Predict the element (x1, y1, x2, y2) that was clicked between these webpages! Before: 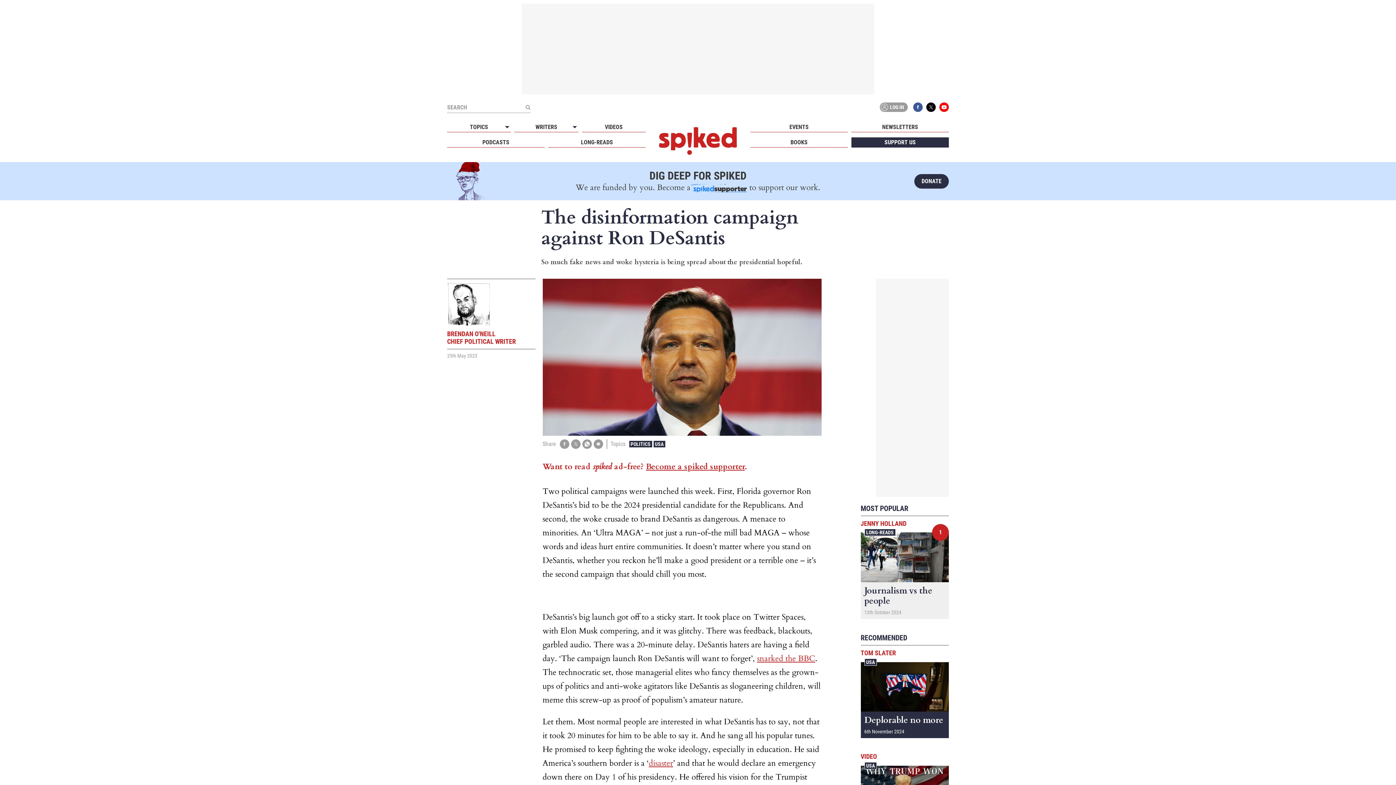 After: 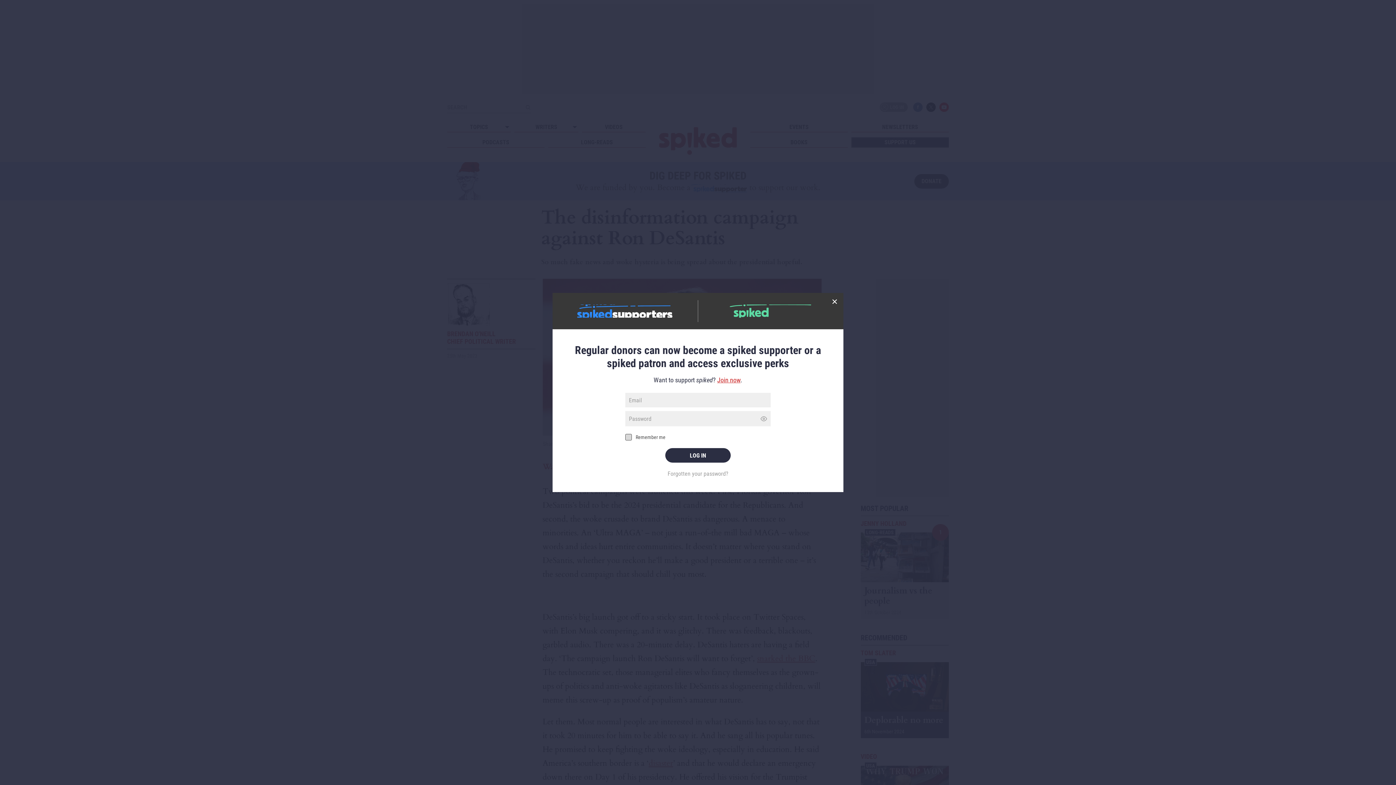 Action: label: LOG IN bbox: (880, 102, 908, 112)